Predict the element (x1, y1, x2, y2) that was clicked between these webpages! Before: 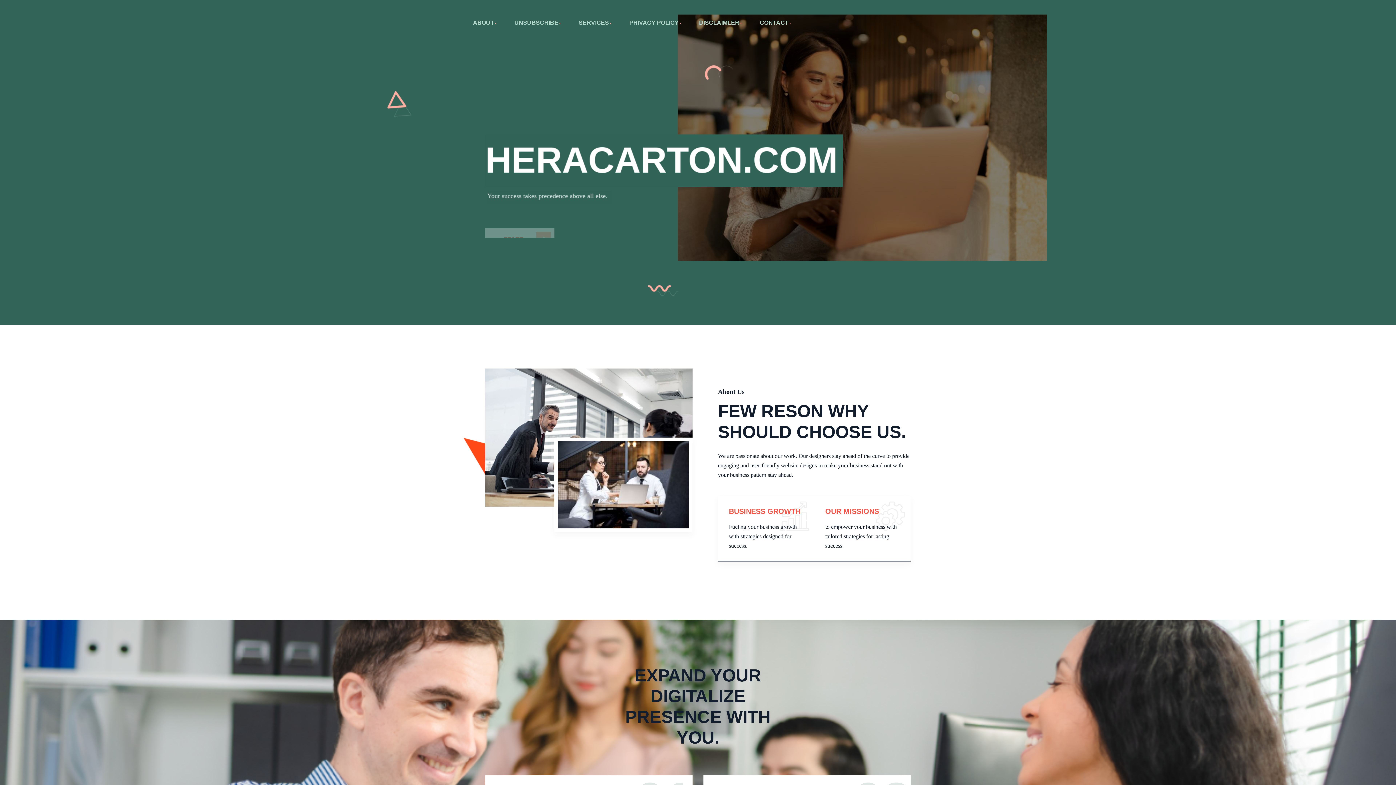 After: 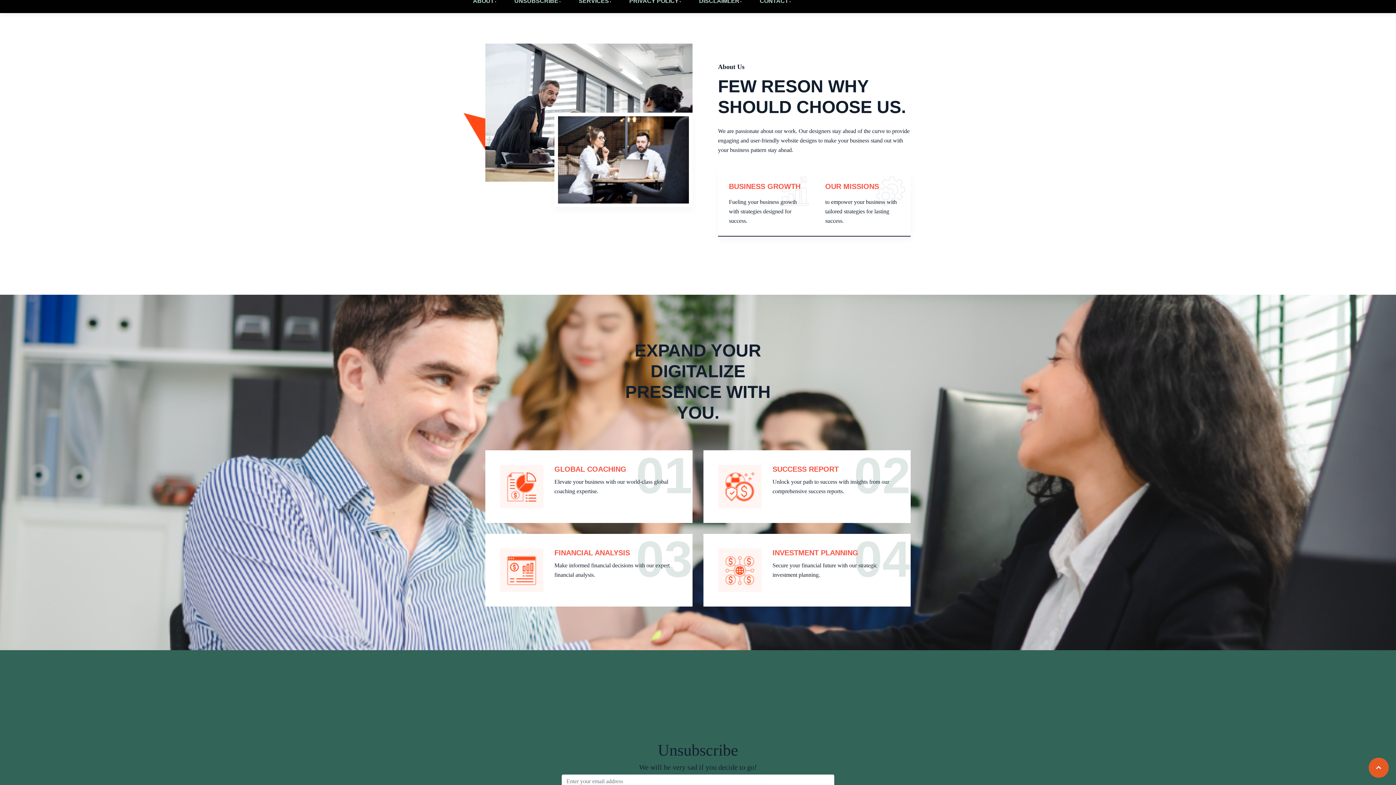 Action: label: ABOUT bbox: (473, 19, 494, 36)